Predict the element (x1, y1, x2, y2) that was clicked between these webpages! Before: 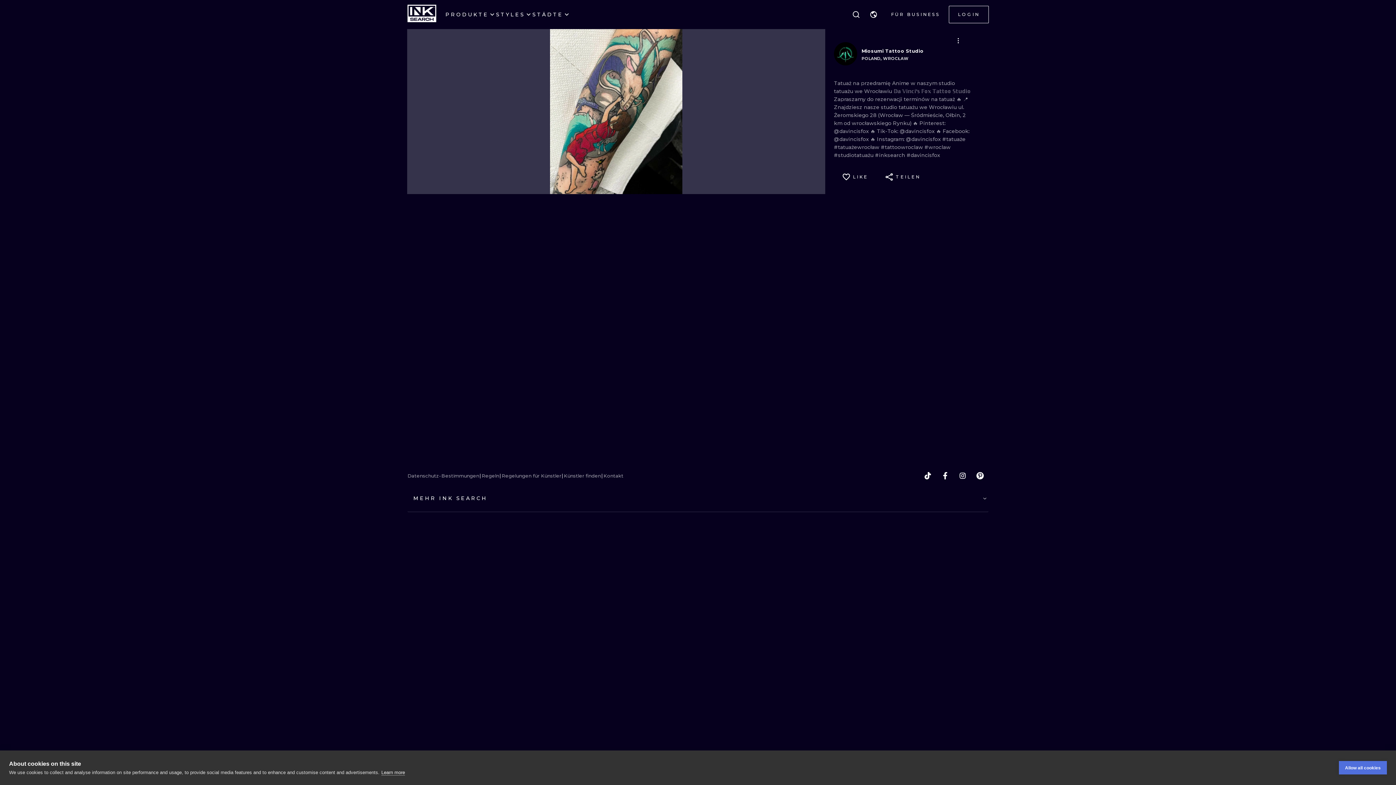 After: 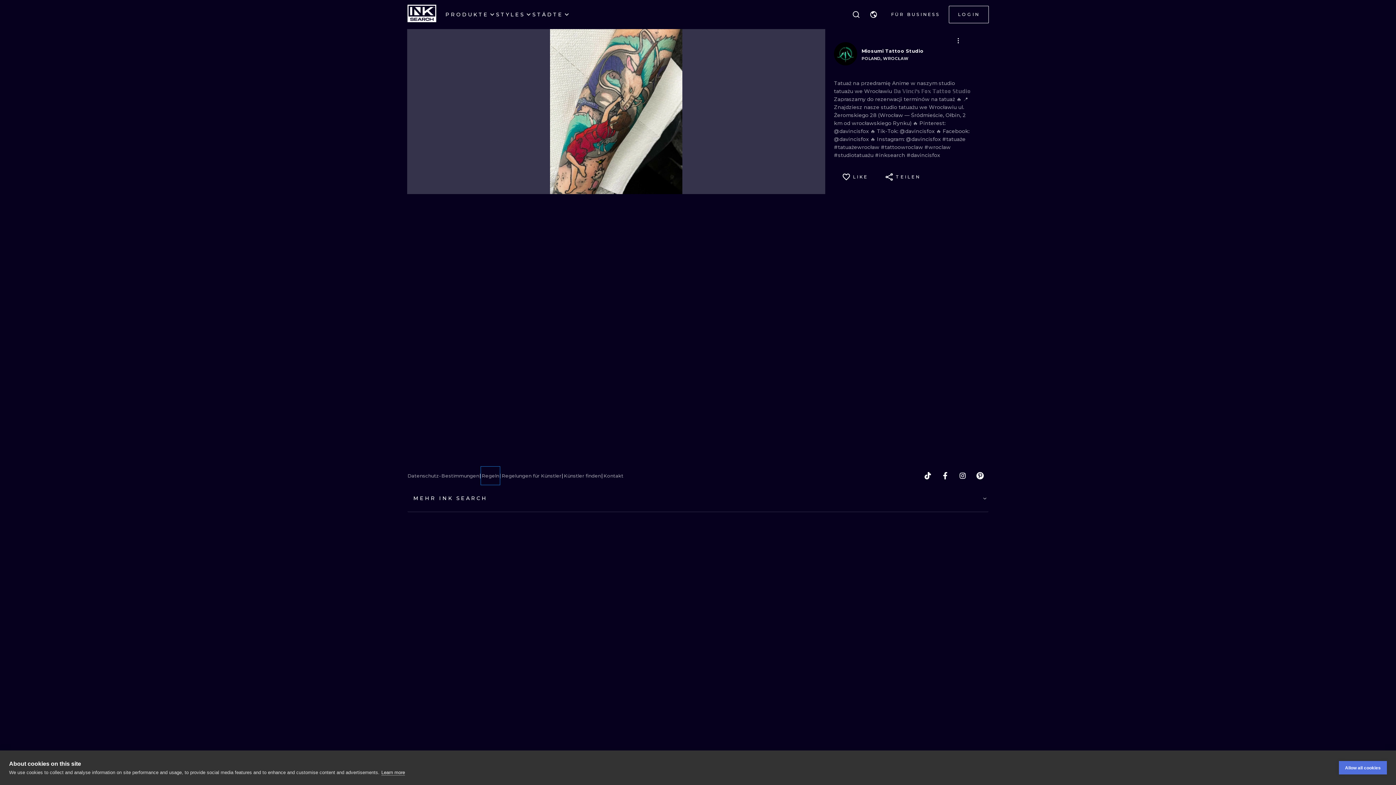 Action: bbox: (481, 467, 499, 484) label: Regeln